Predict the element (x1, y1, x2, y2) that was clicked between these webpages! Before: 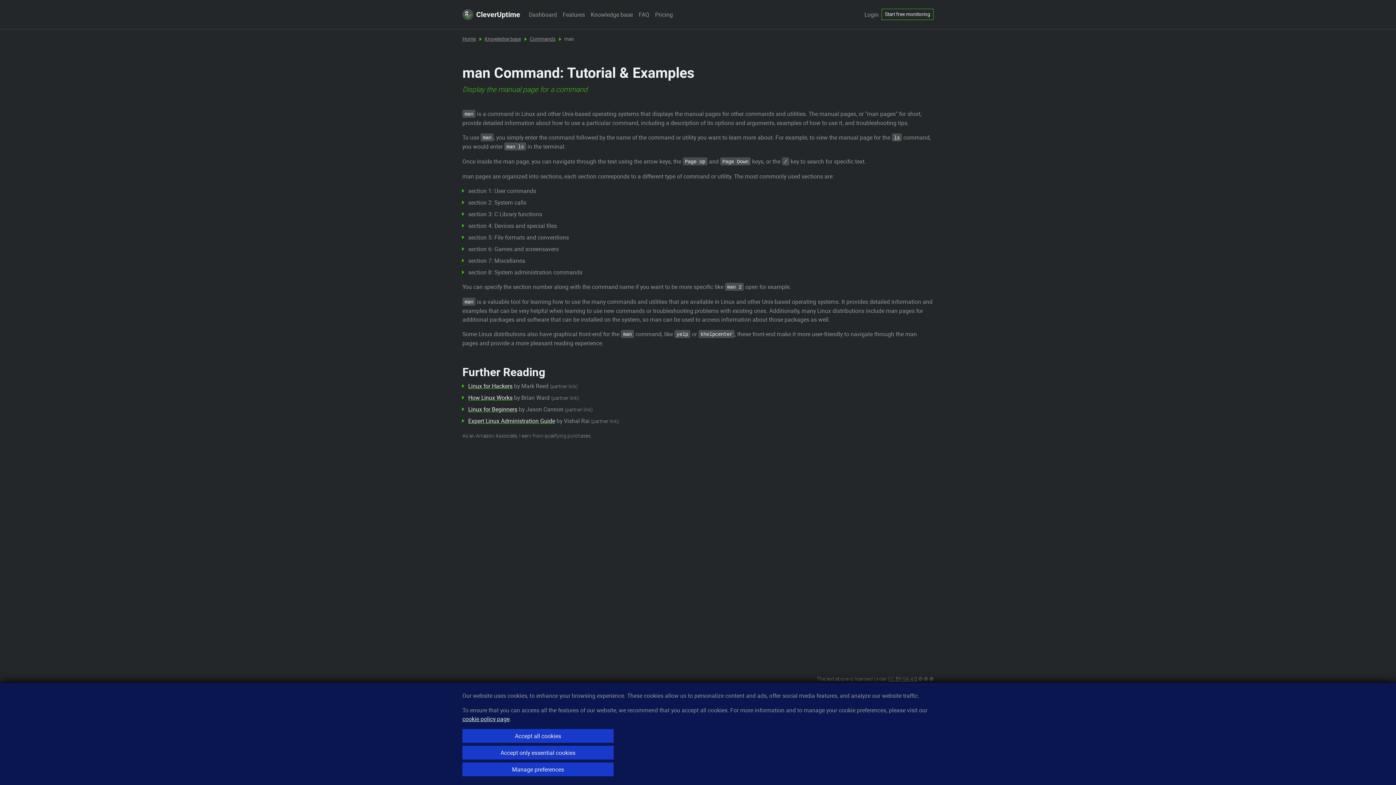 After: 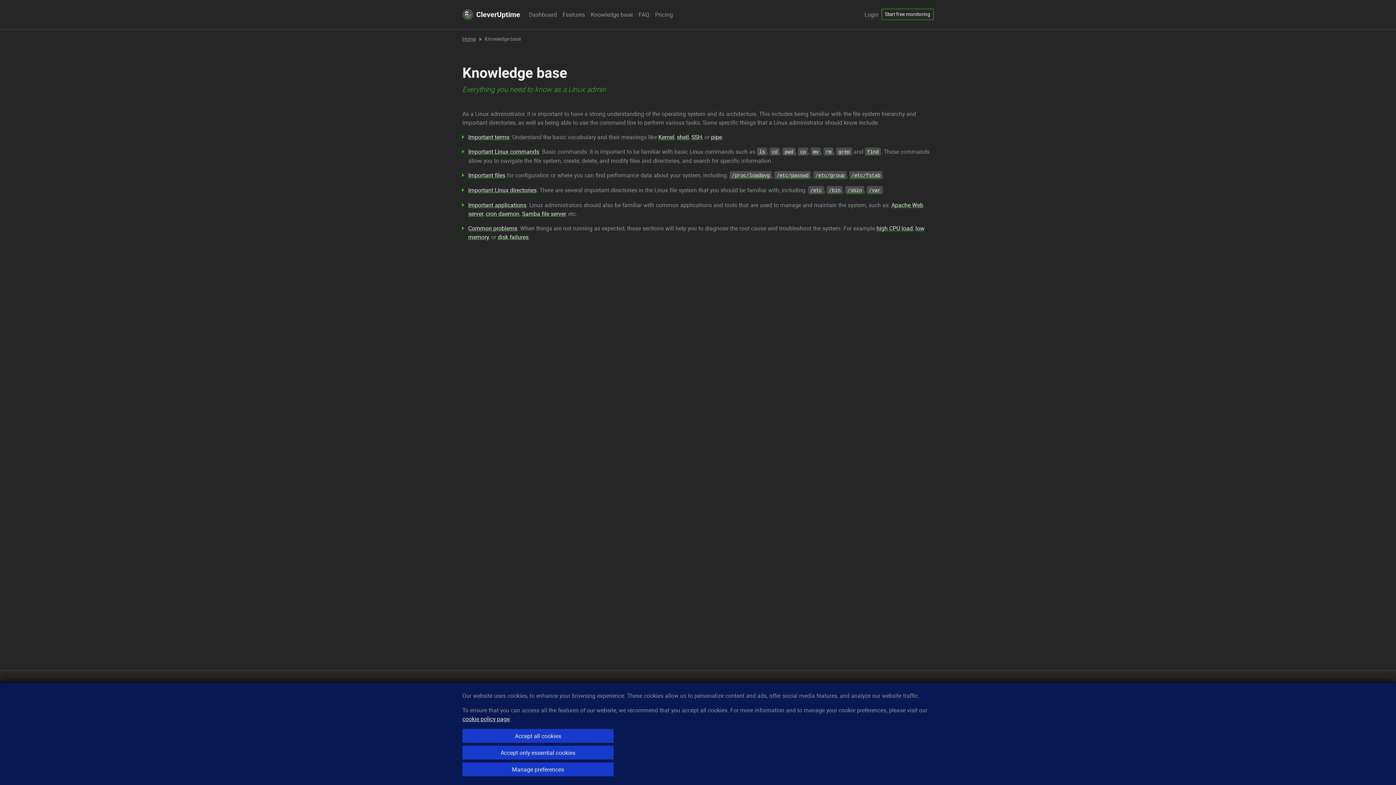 Action: label: Knowledge base bbox: (484, 35, 521, 42)